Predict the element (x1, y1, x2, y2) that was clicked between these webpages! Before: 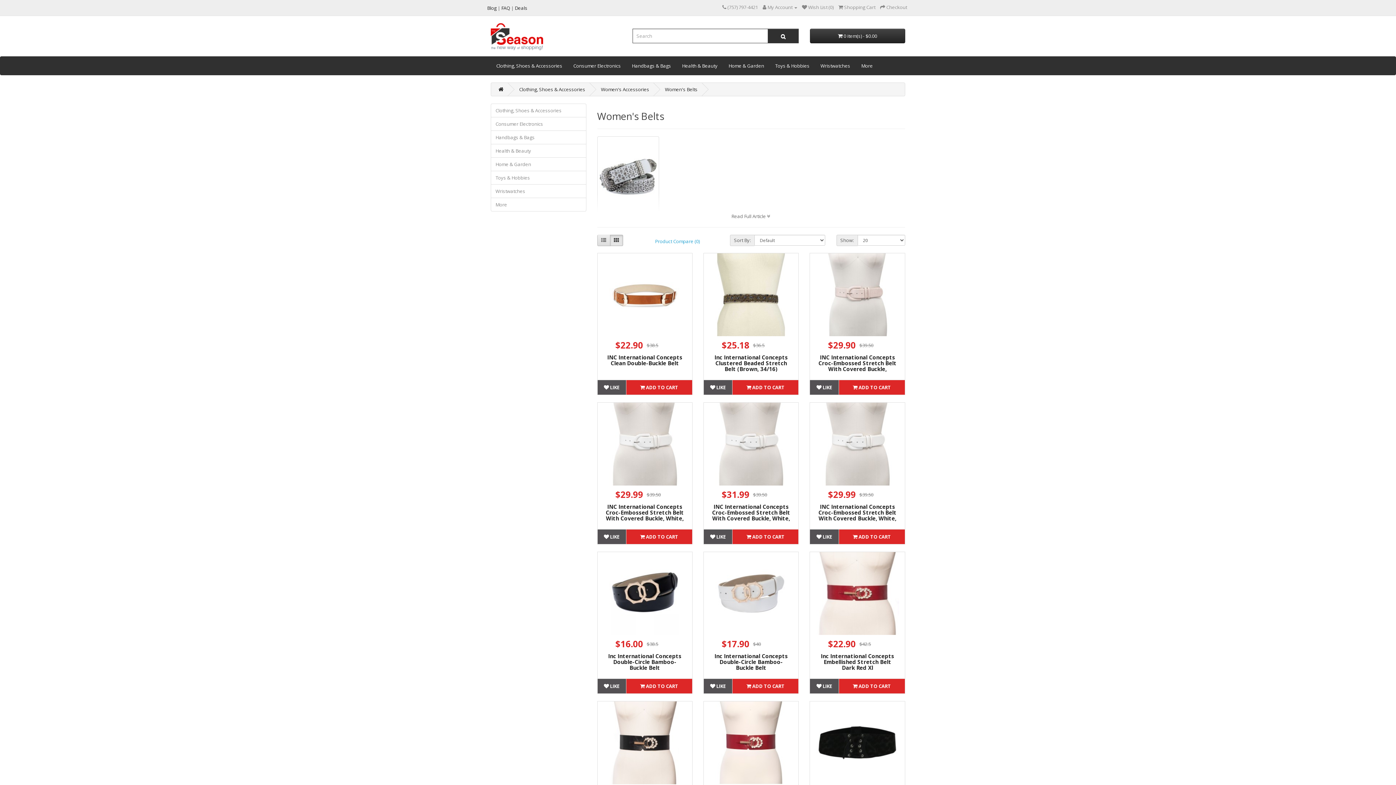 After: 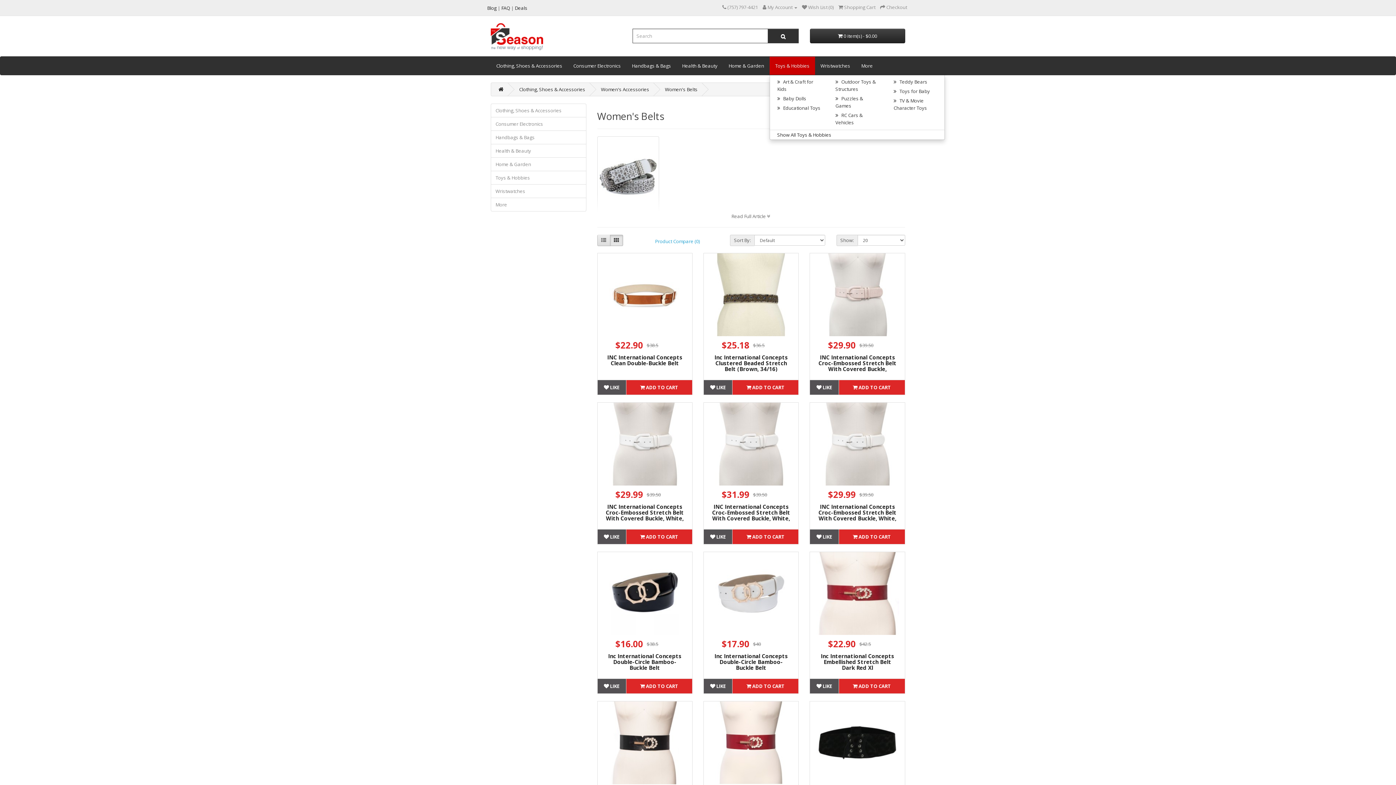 Action: bbox: (769, 56, 815, 74) label: Toys & Hobbies